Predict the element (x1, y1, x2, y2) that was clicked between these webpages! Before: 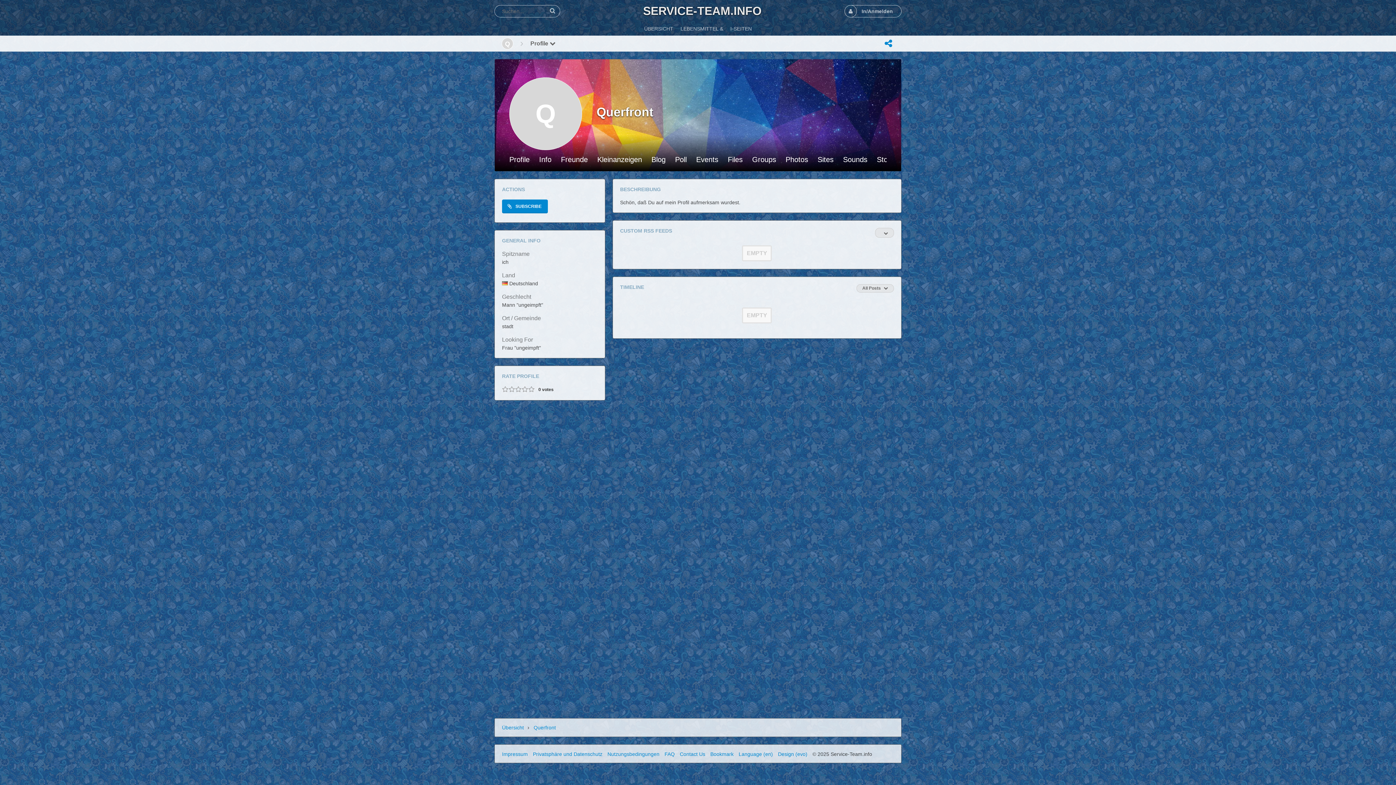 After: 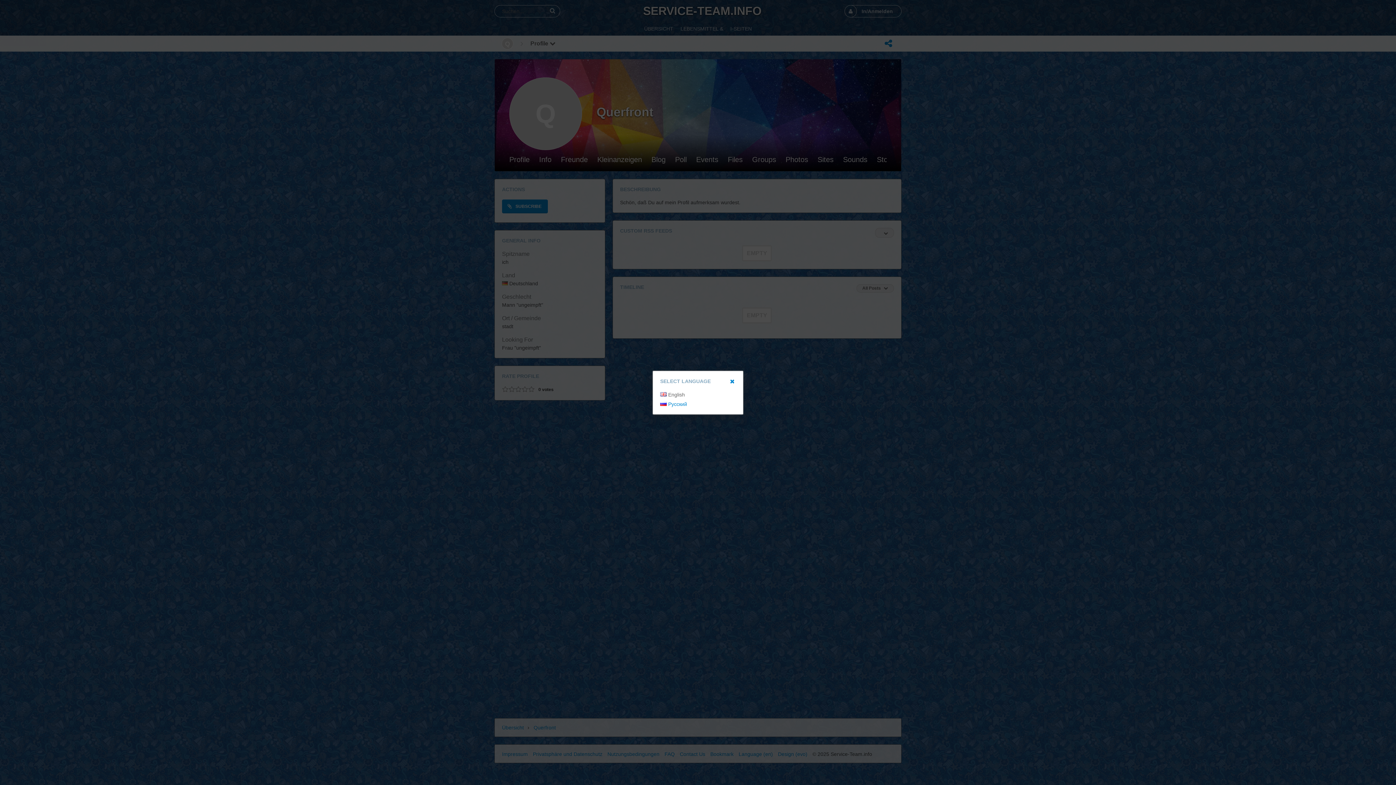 Action: label: Language (en) bbox: (738, 751, 773, 757)